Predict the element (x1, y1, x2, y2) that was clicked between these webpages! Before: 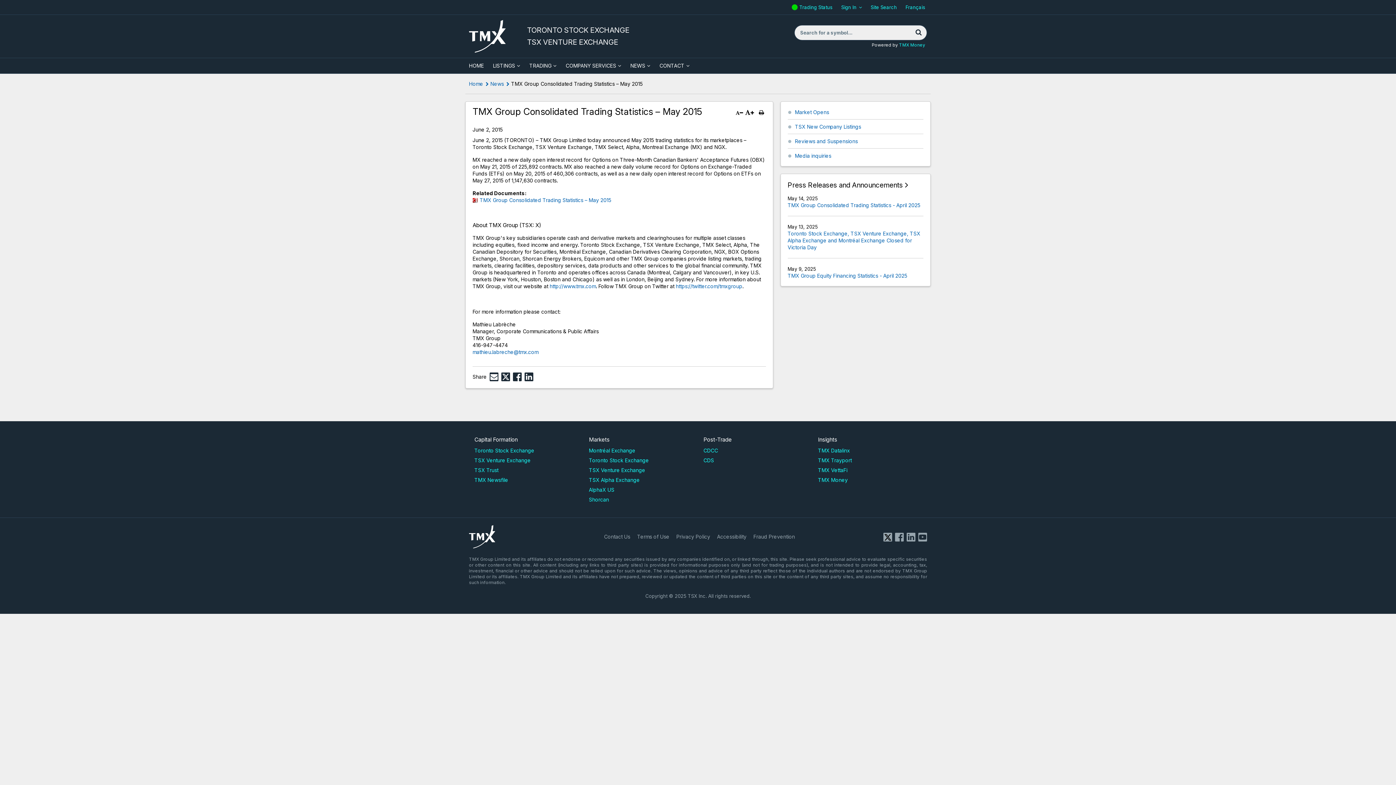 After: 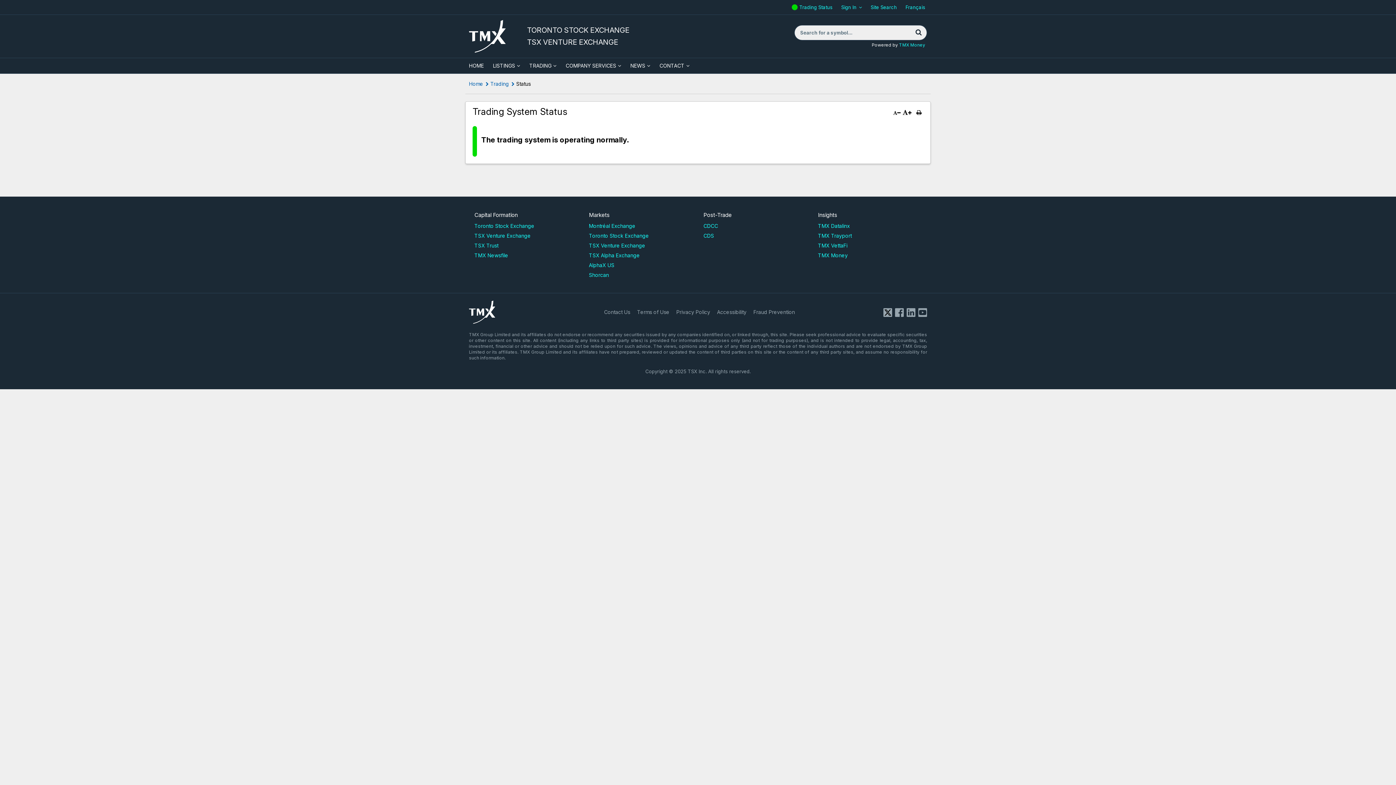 Action: bbox: (790, 0, 834, 14) label: Trading Status
: Green